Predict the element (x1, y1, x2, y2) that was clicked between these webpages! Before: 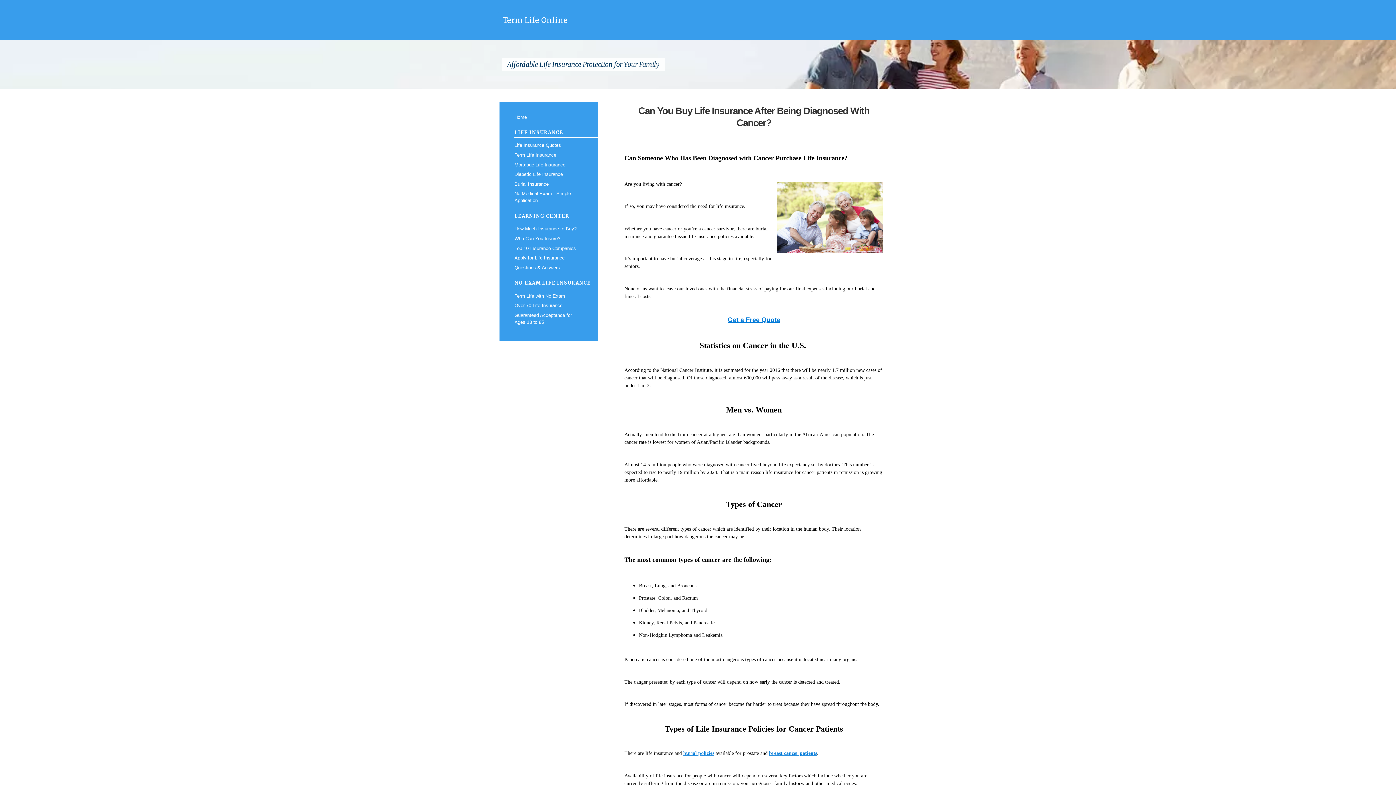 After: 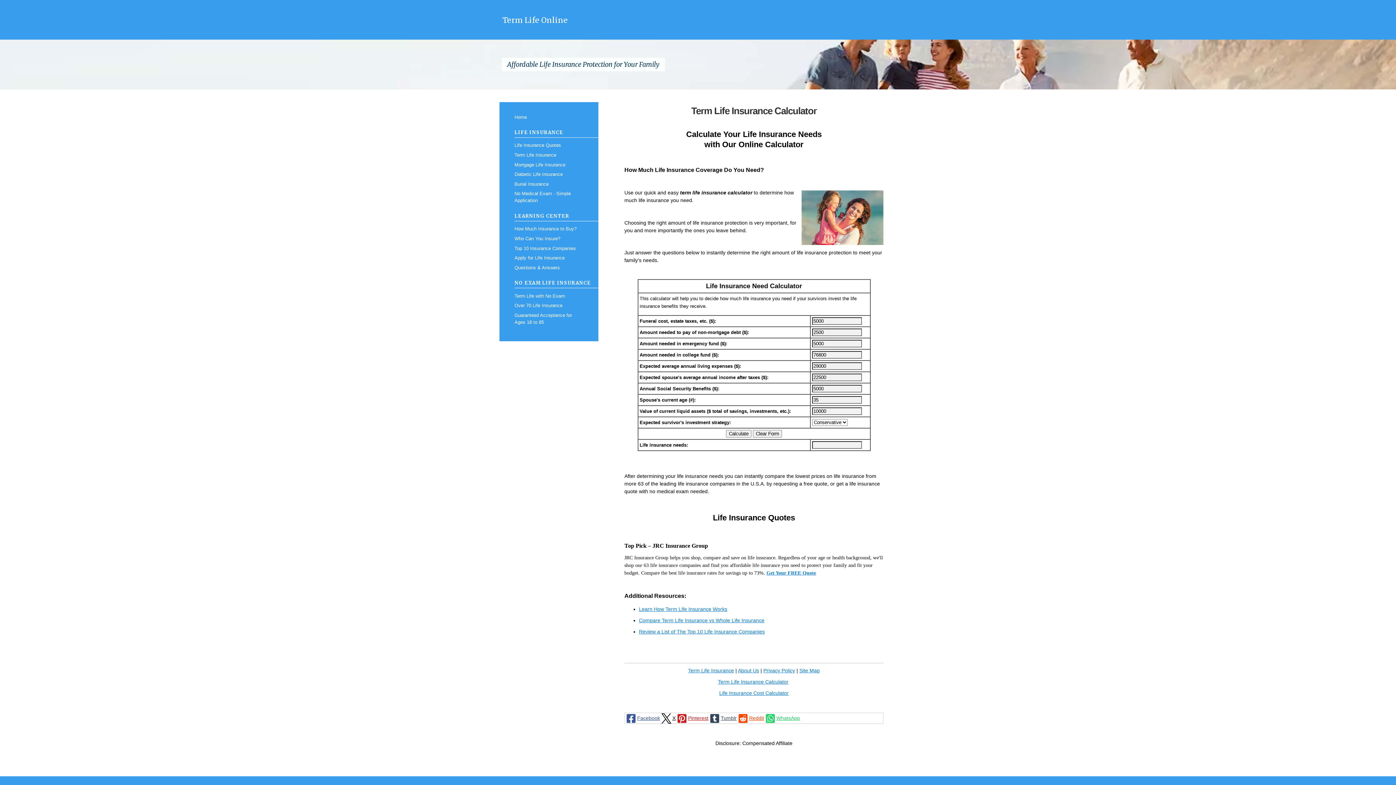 Action: label: How Much Insurance to Buy? bbox: (514, 224, 583, 233)